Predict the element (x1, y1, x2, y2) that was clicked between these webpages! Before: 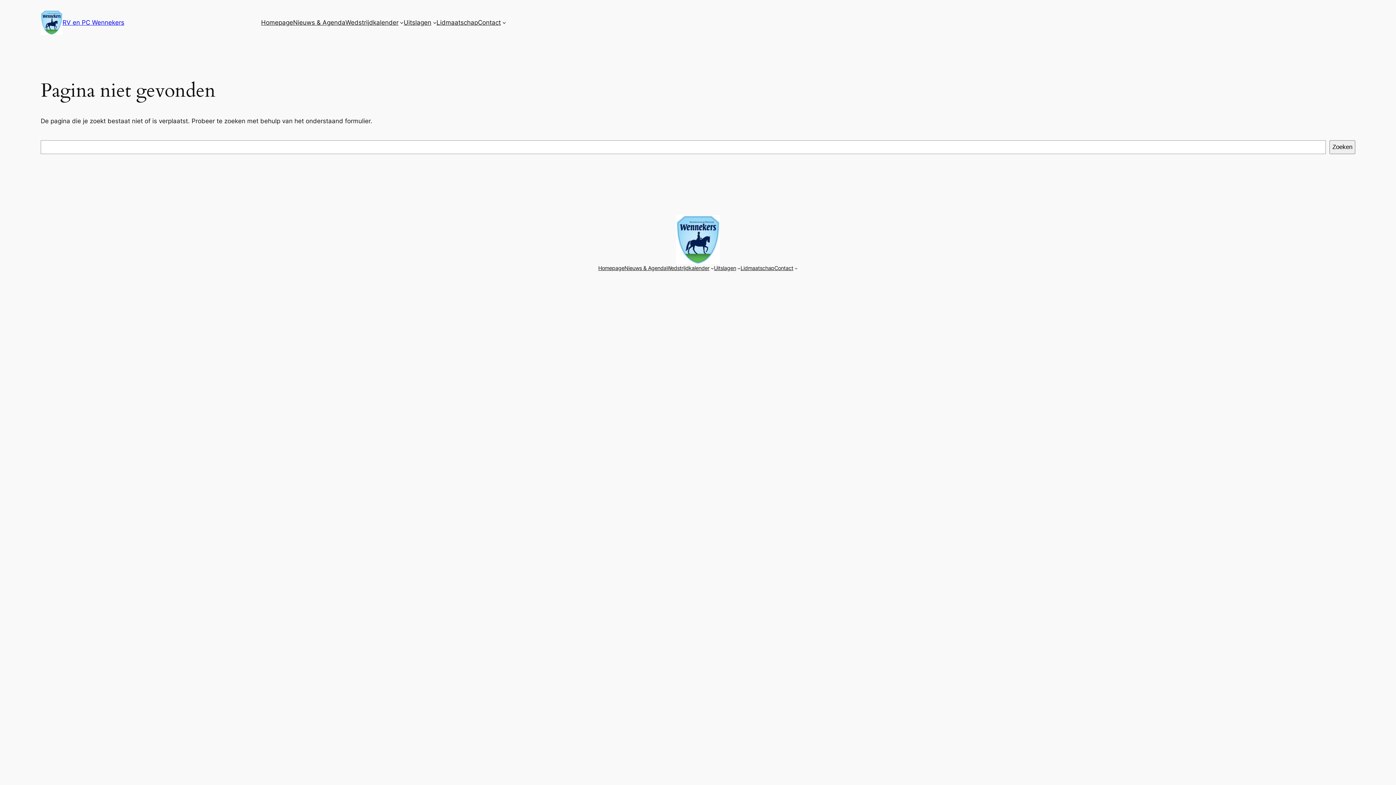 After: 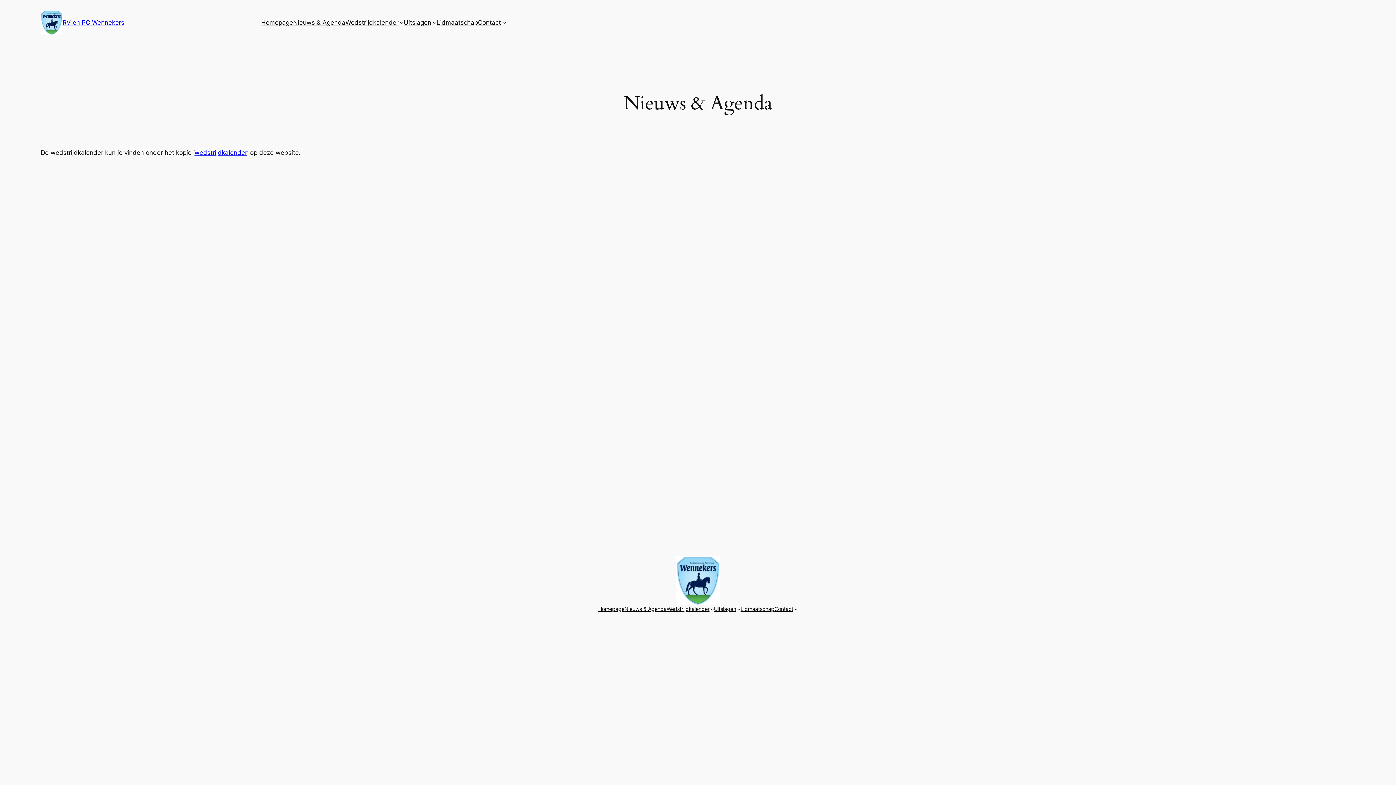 Action: bbox: (624, 264, 666, 272) label: Nieuws & Agenda